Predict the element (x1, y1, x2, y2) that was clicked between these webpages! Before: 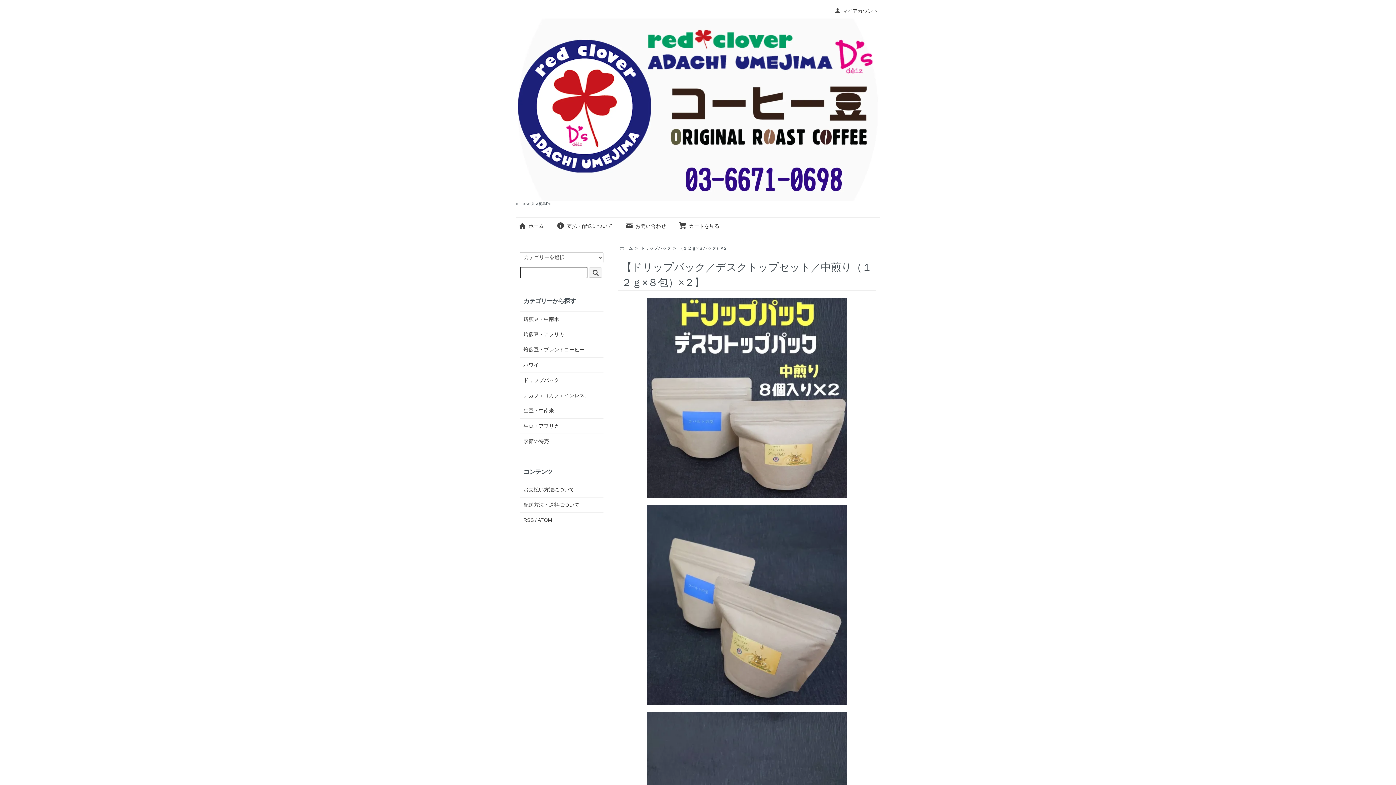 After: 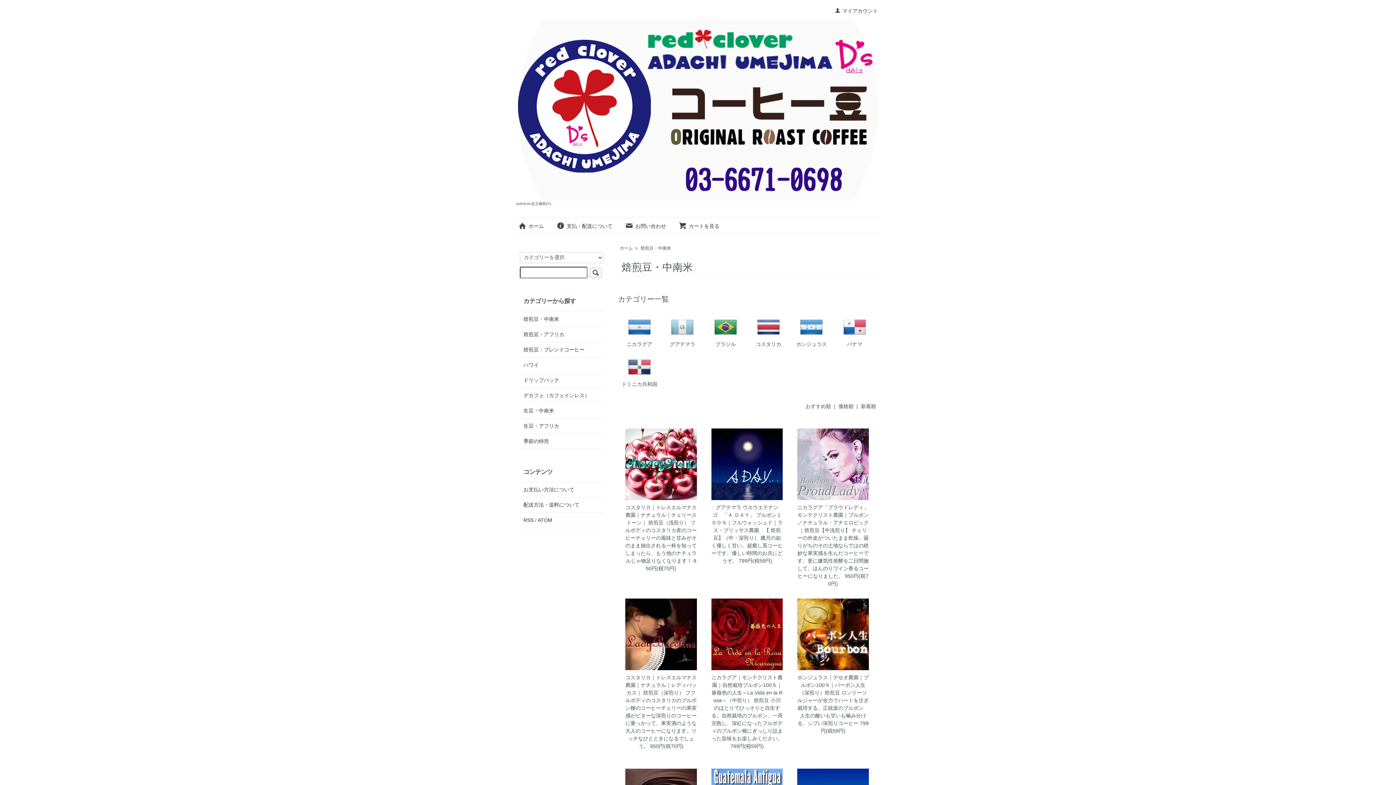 Action: bbox: (523, 315, 600, 323) label: 焙煎豆・中南米